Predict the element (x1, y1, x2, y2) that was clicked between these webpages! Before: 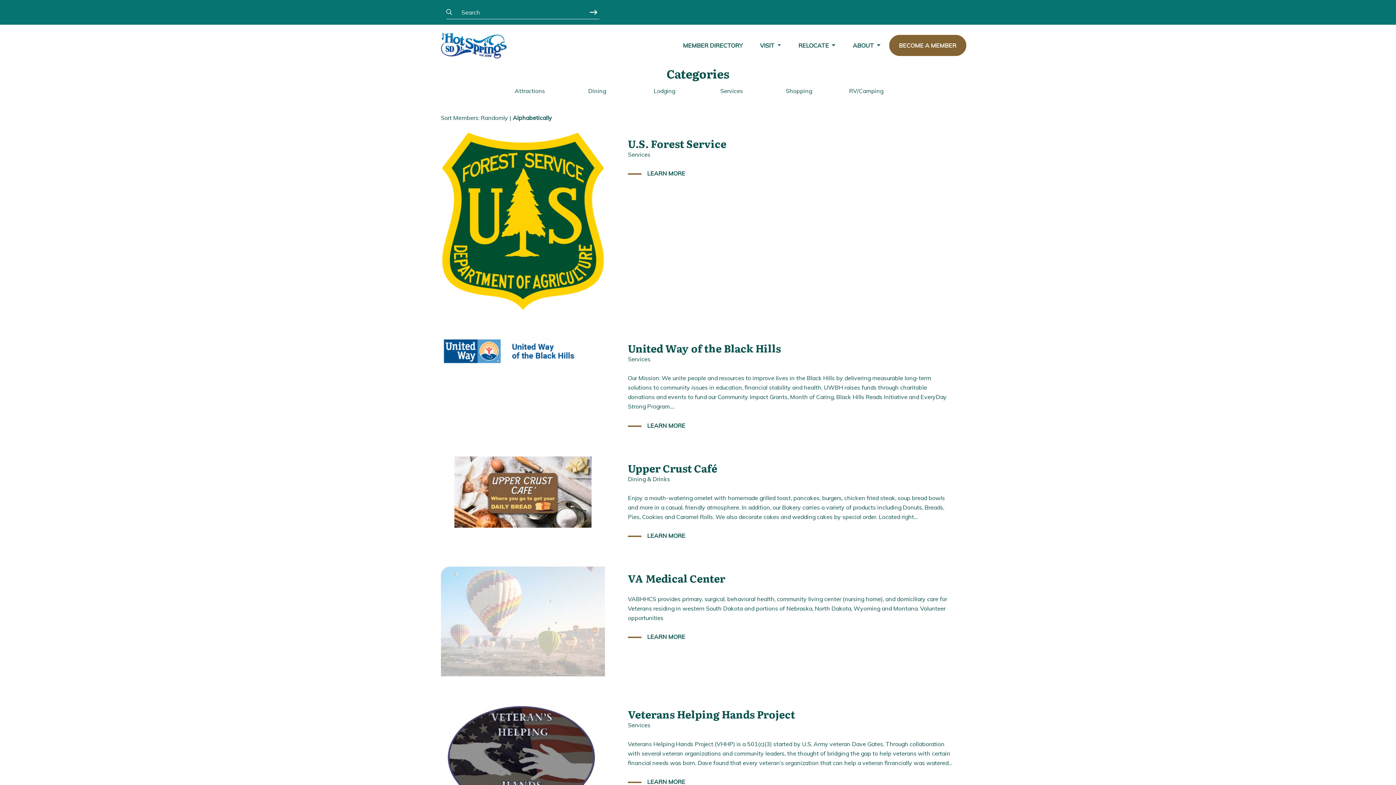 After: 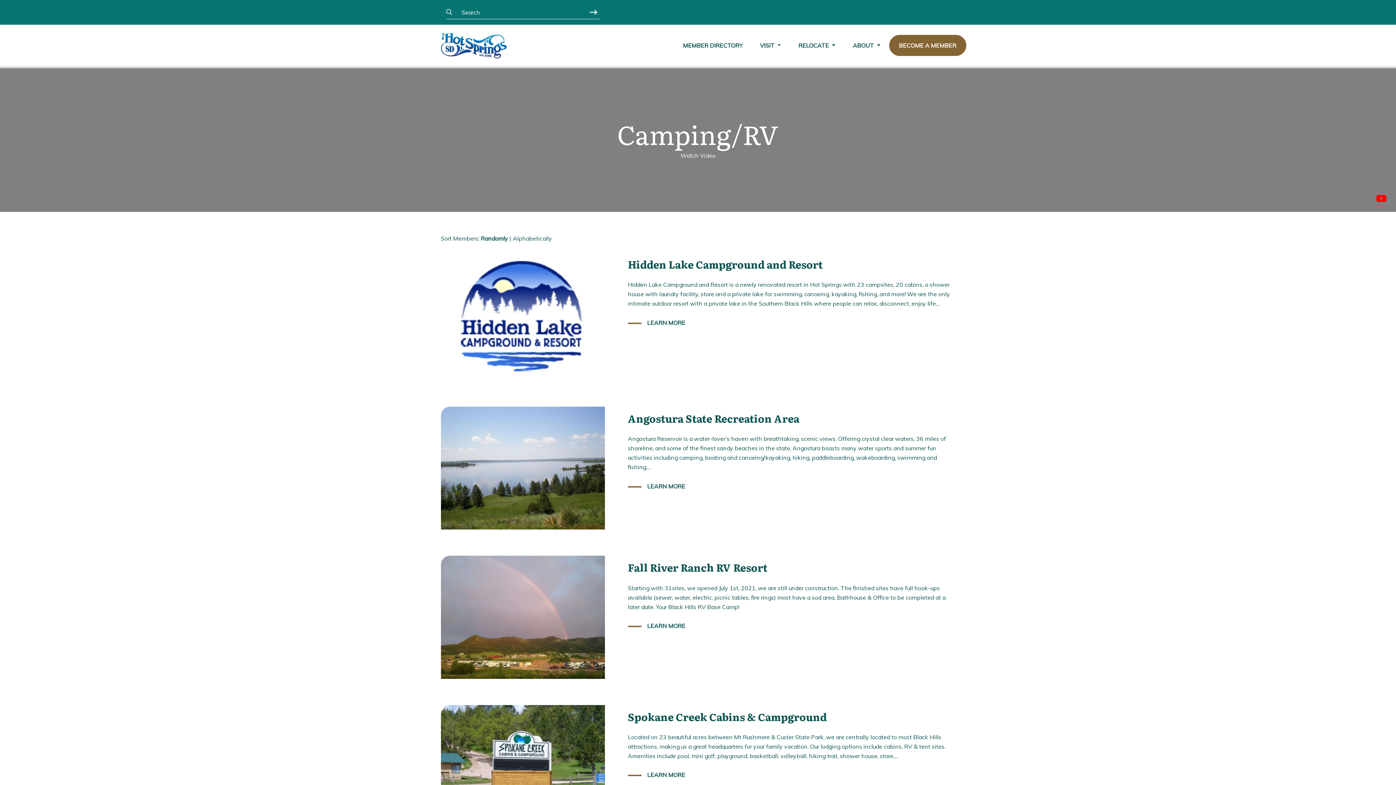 Action: bbox: (832, 86, 900, 95) label: RV/Camping